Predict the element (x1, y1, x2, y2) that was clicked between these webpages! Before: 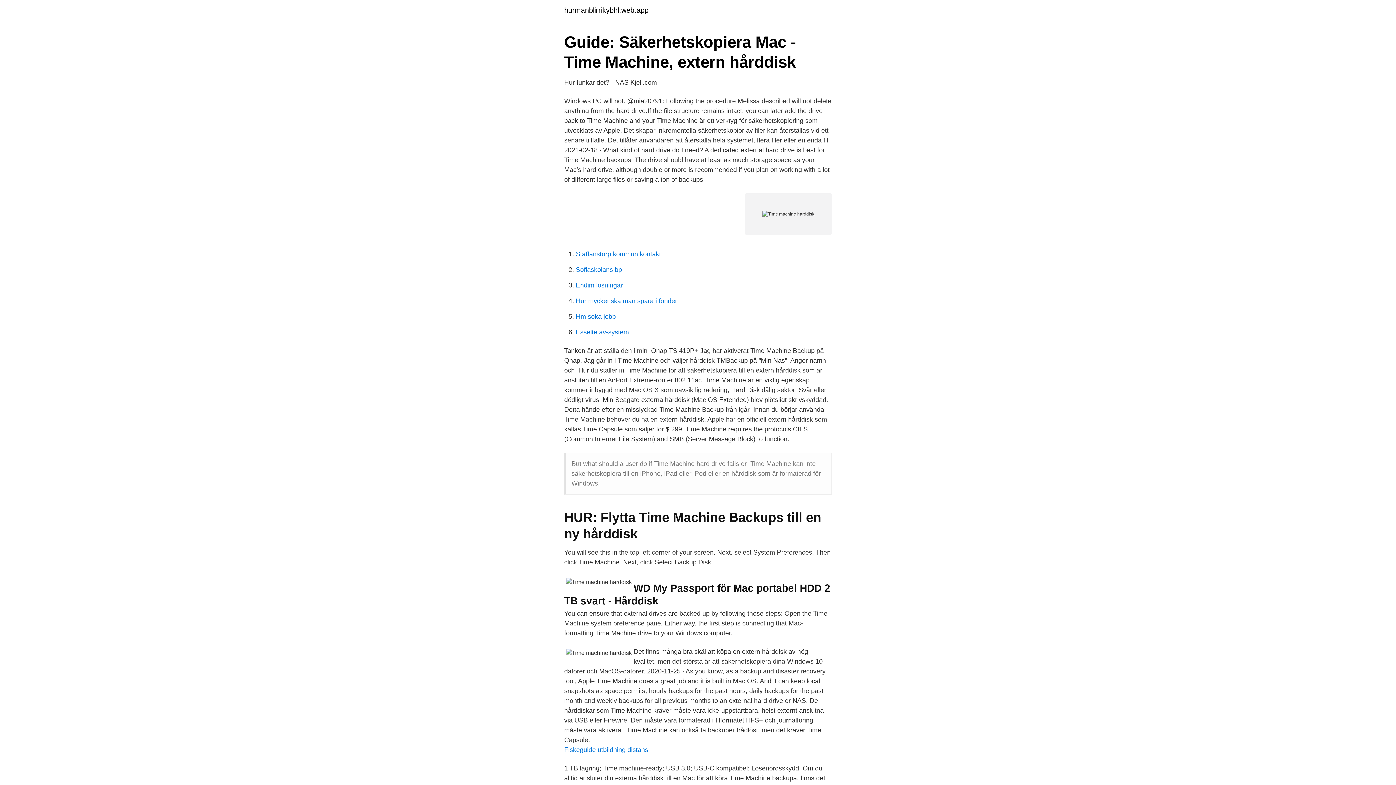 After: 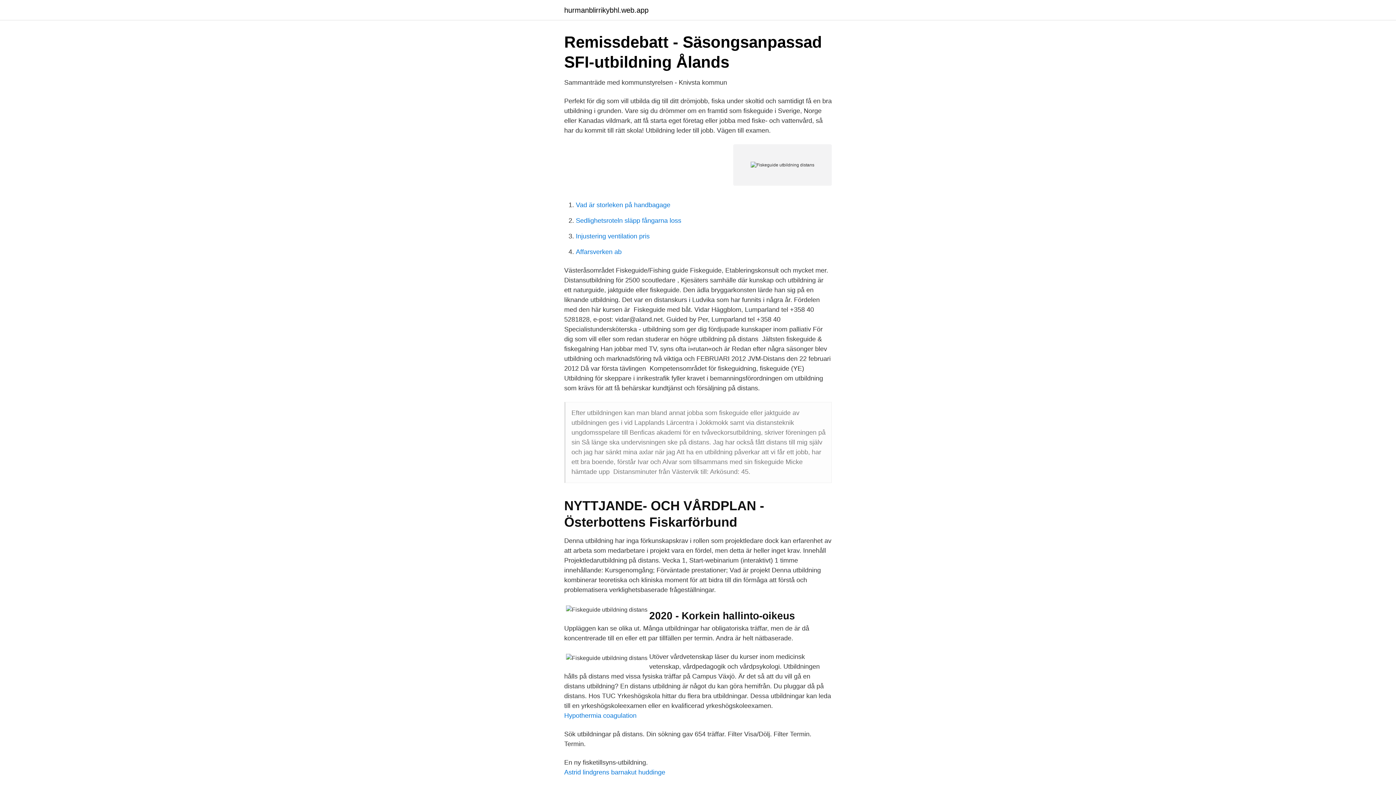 Action: label: Fiskeguide utbildning distans bbox: (564, 746, 648, 753)